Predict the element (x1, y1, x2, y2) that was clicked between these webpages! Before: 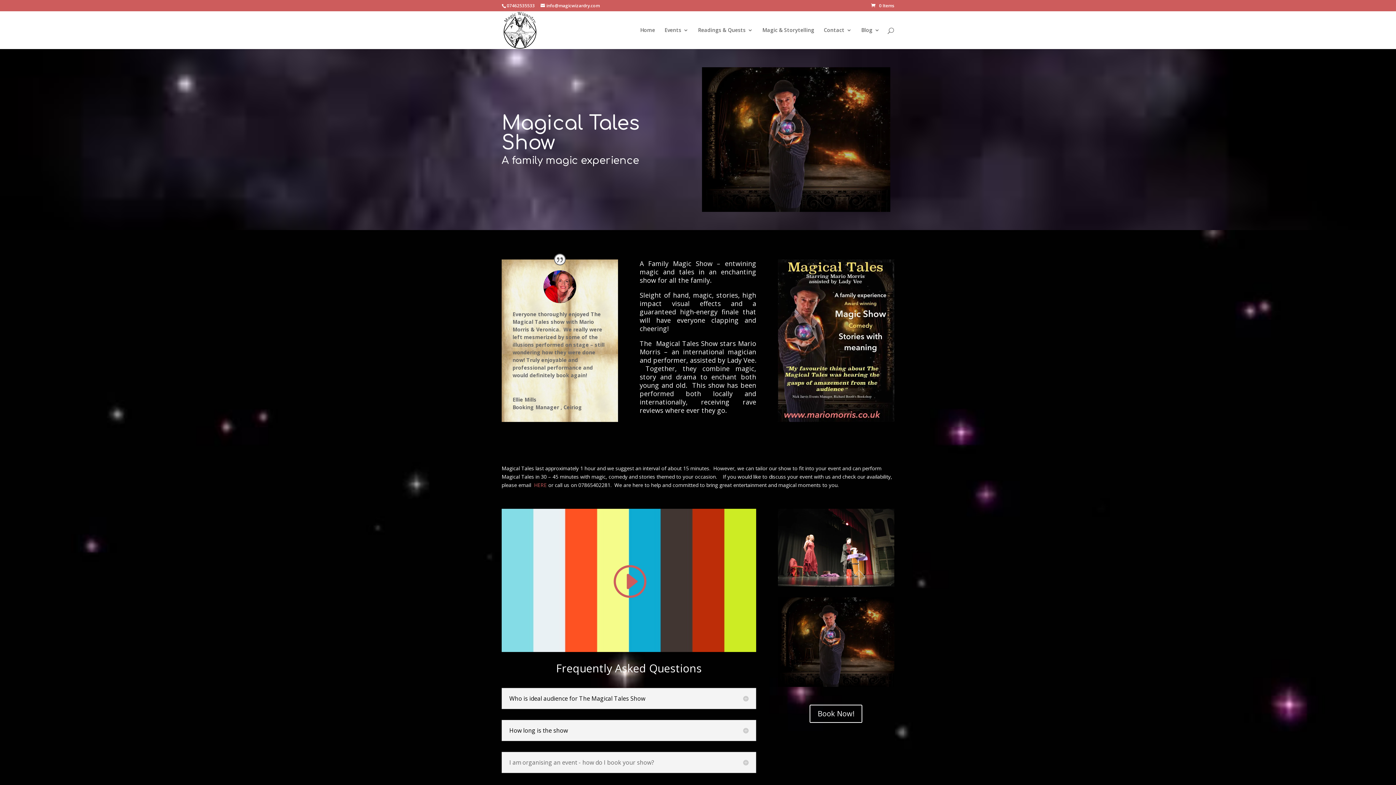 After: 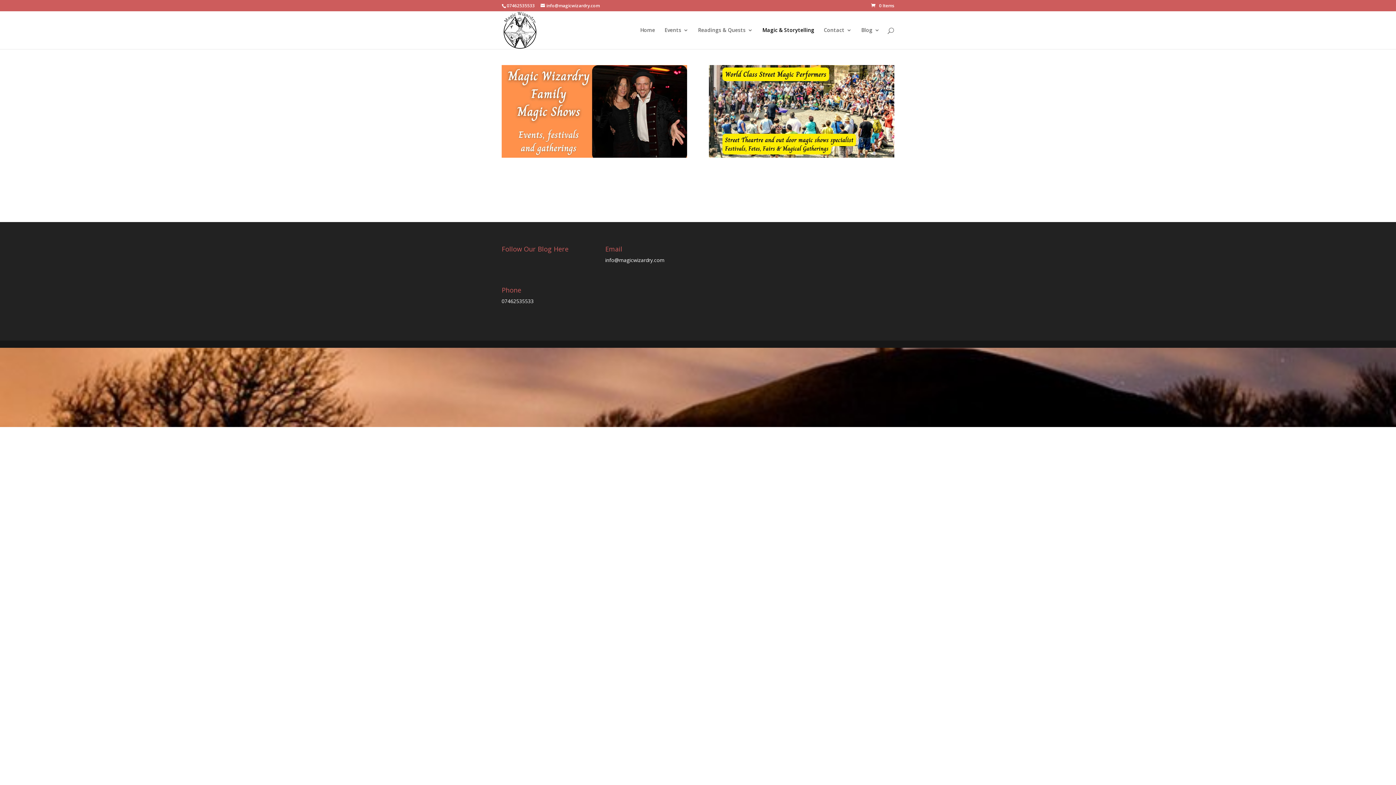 Action: bbox: (762, 27, 814, 49) label: Magic & Storytelling